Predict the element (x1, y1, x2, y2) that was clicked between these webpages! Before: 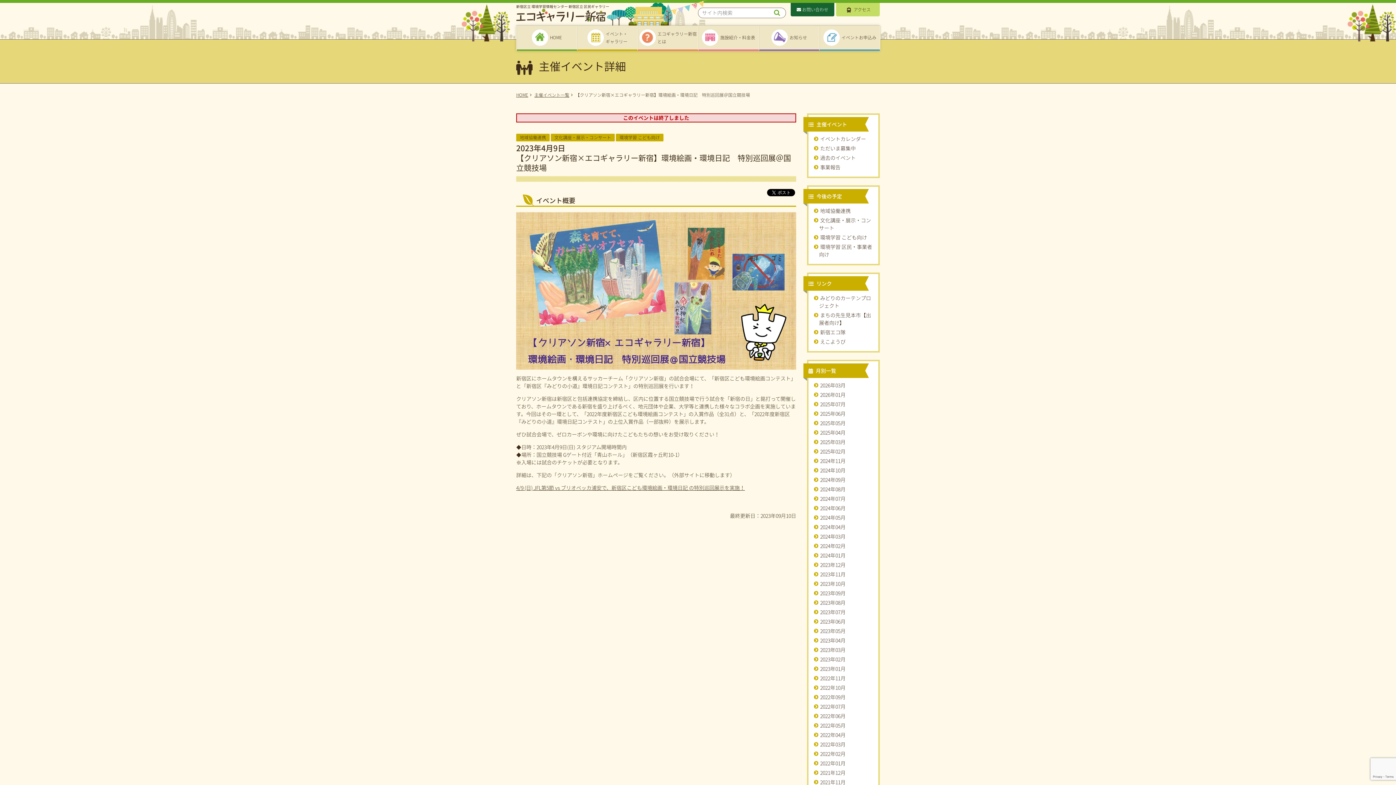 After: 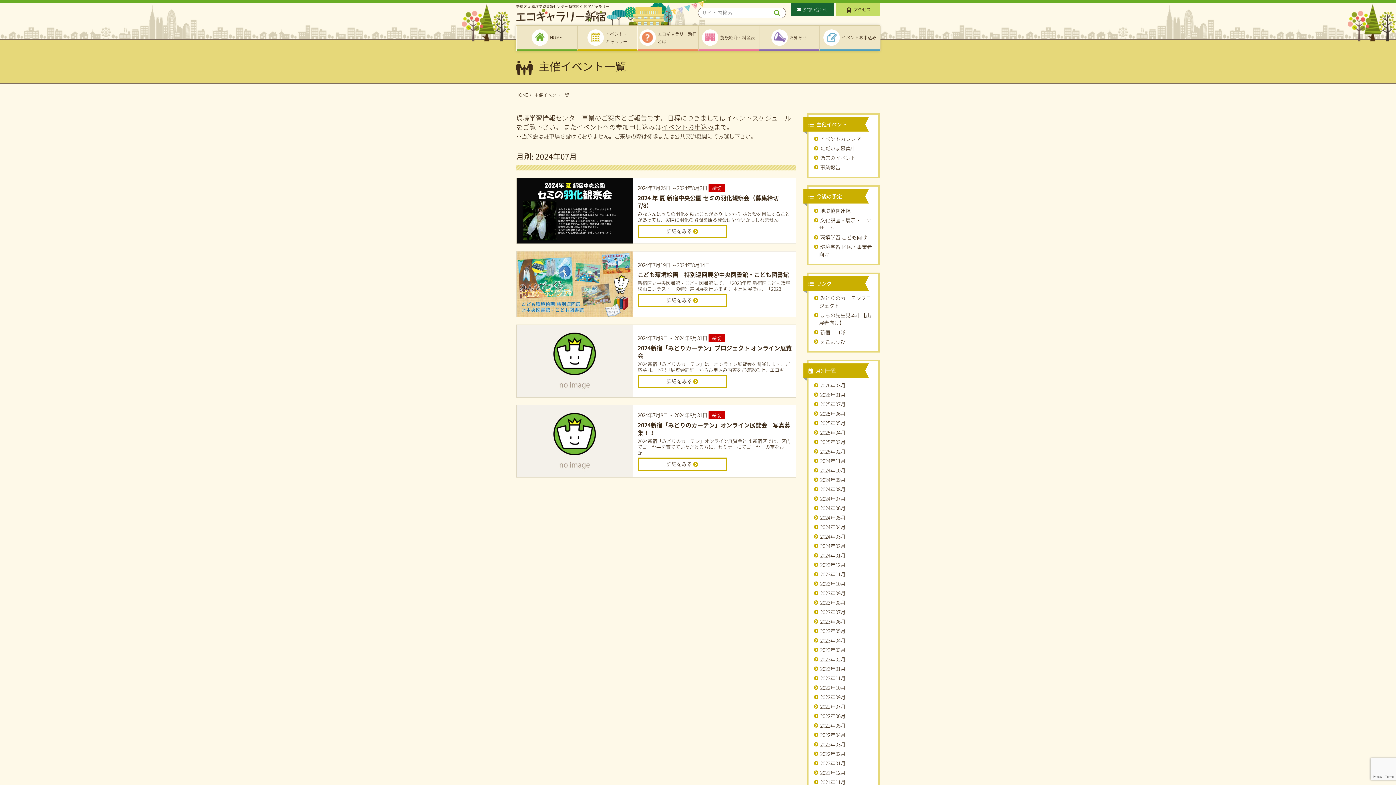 Action: bbox: (820, 495, 845, 502) label: 2024年07月